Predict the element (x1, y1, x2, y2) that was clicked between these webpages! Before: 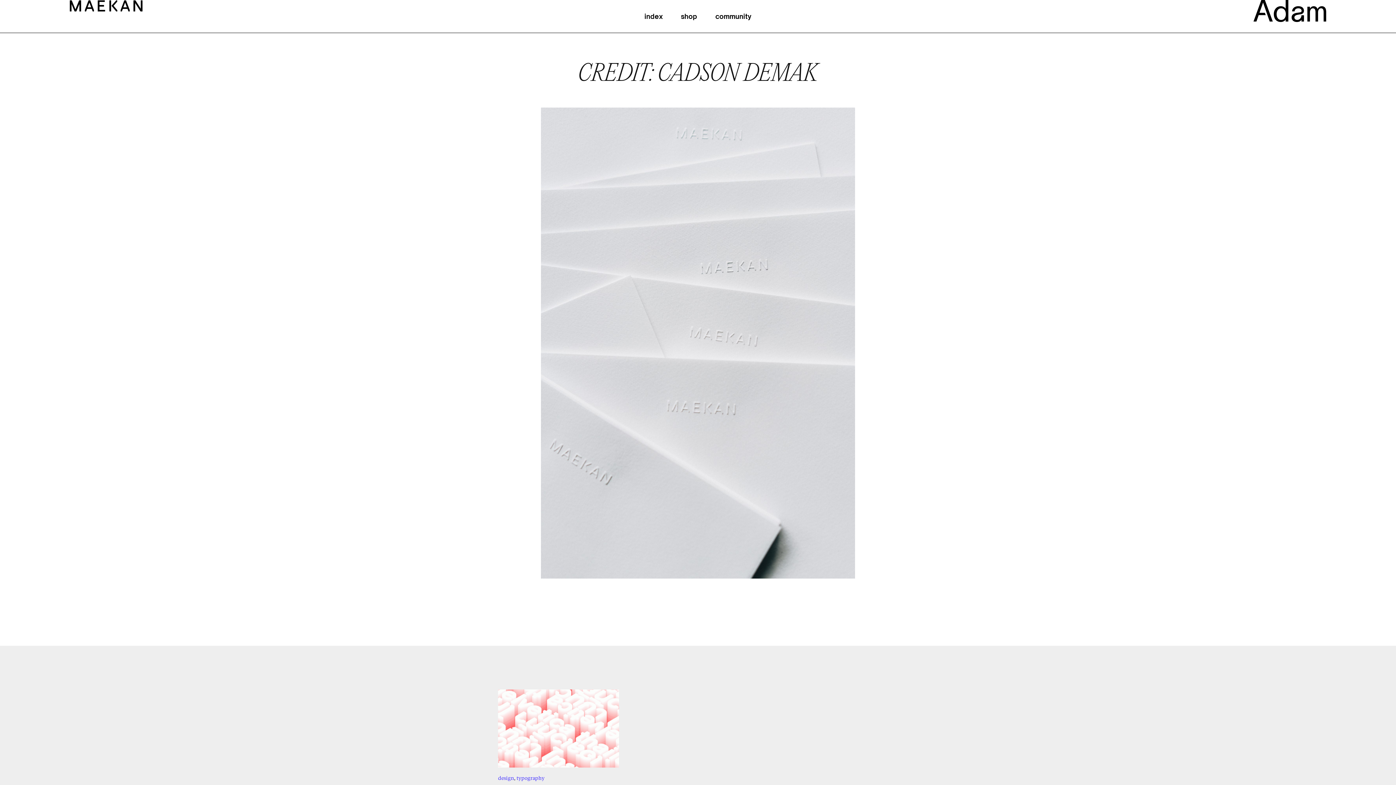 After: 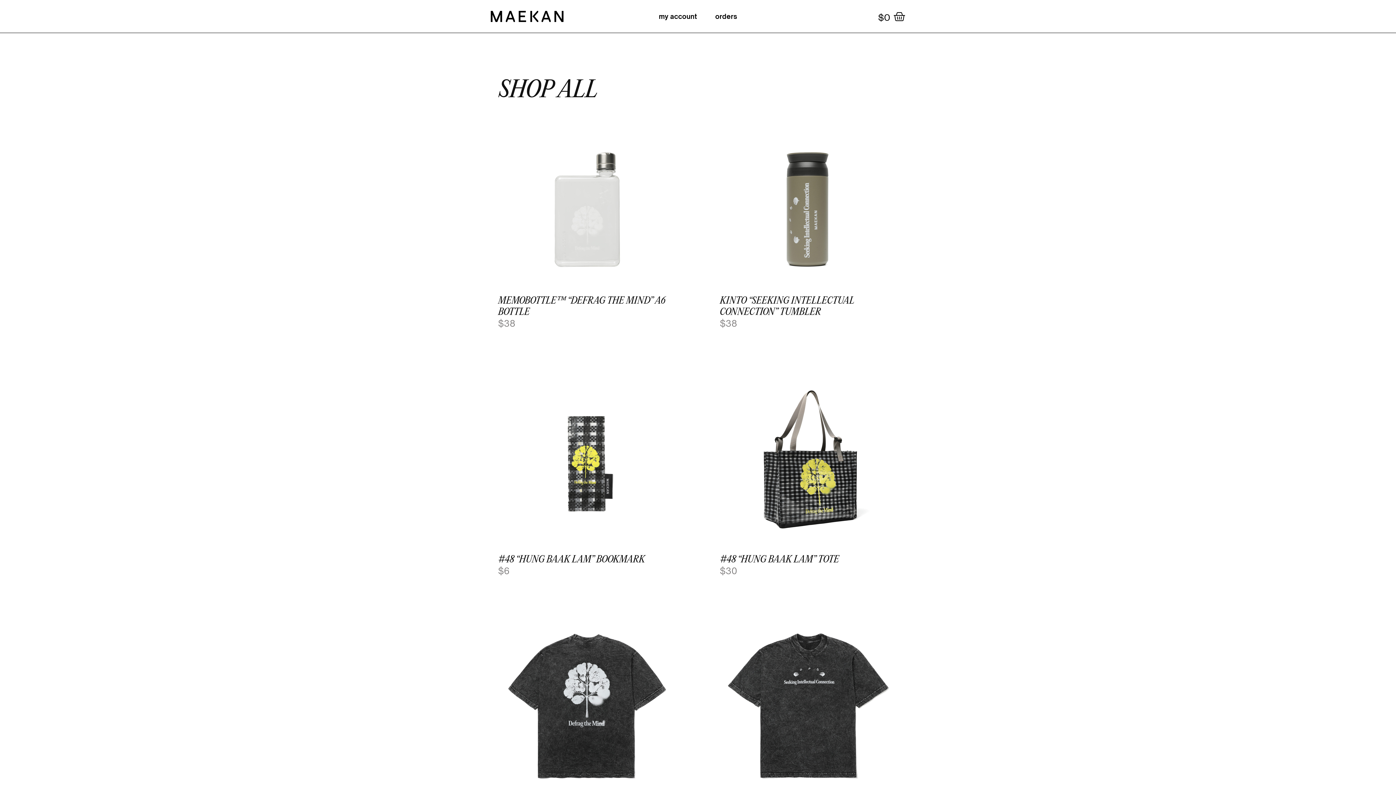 Action: label: shop bbox: (681, 12, 697, 20)